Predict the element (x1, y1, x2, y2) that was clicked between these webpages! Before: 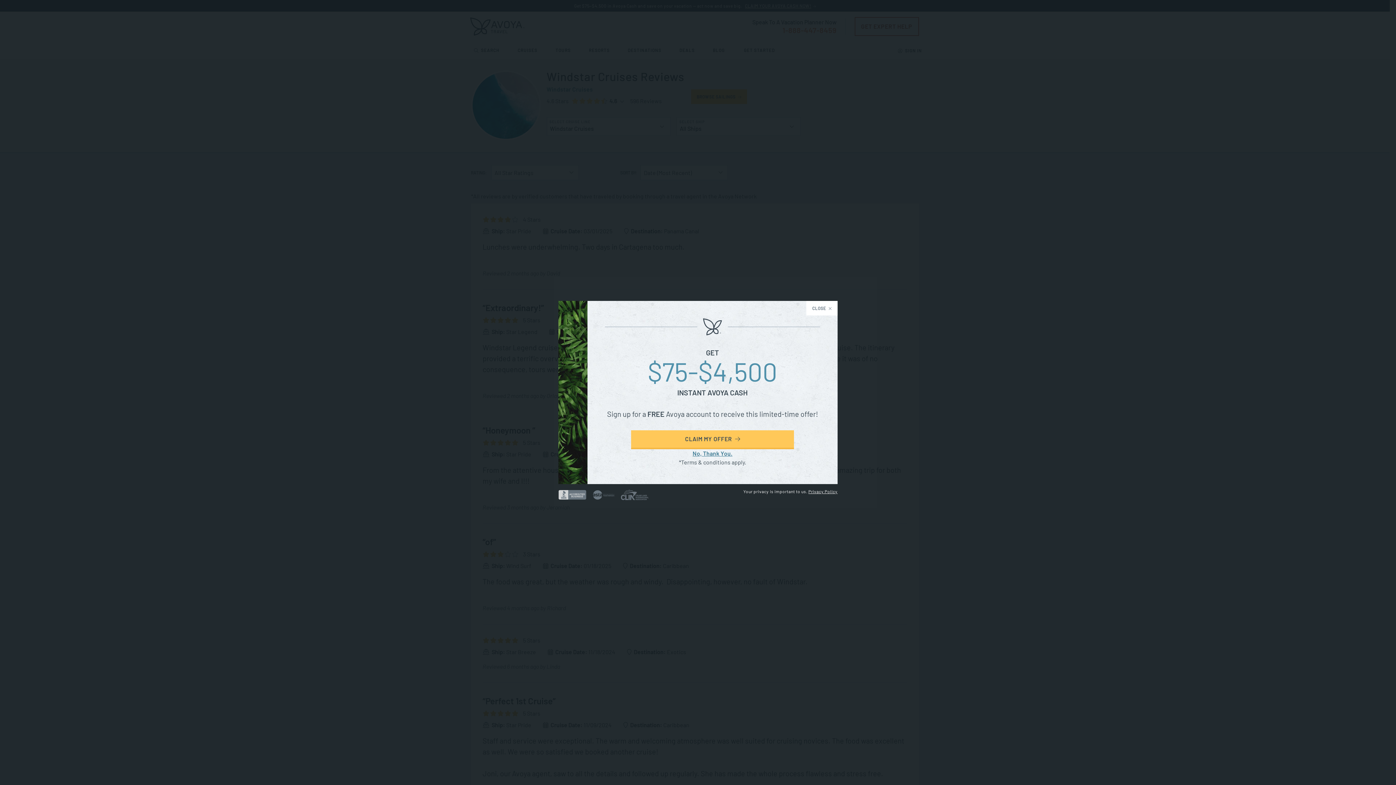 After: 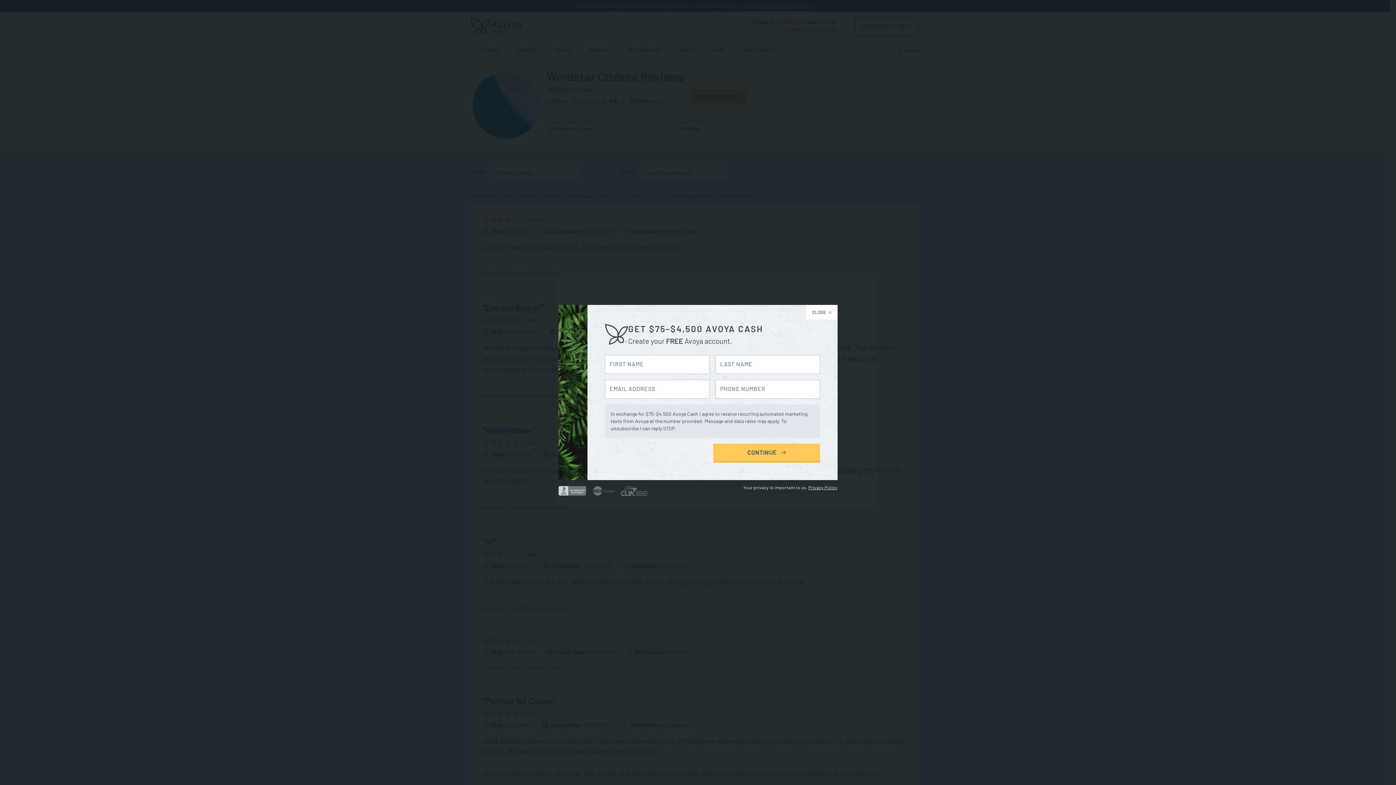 Action: bbox: (631, 430, 794, 449) label: CLAIM MY OFFER 